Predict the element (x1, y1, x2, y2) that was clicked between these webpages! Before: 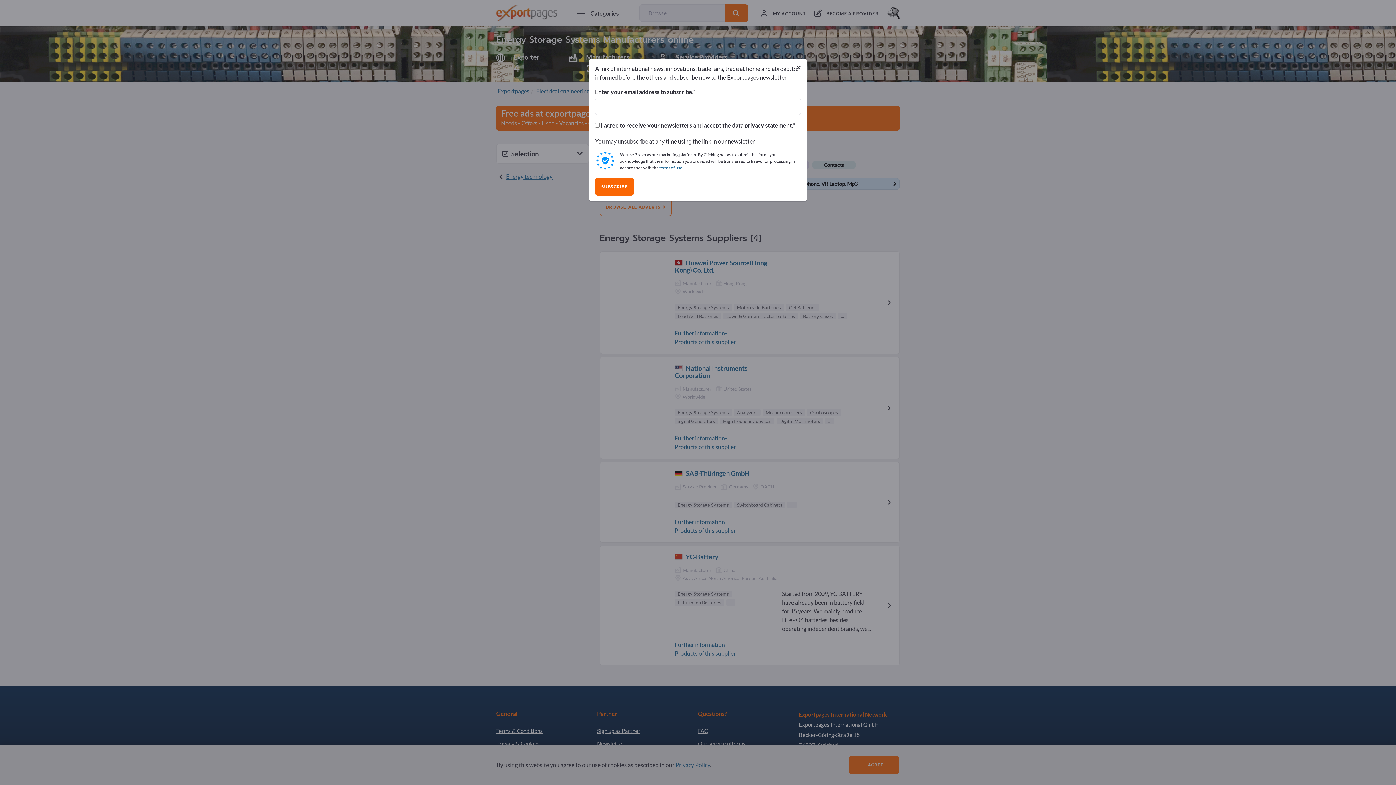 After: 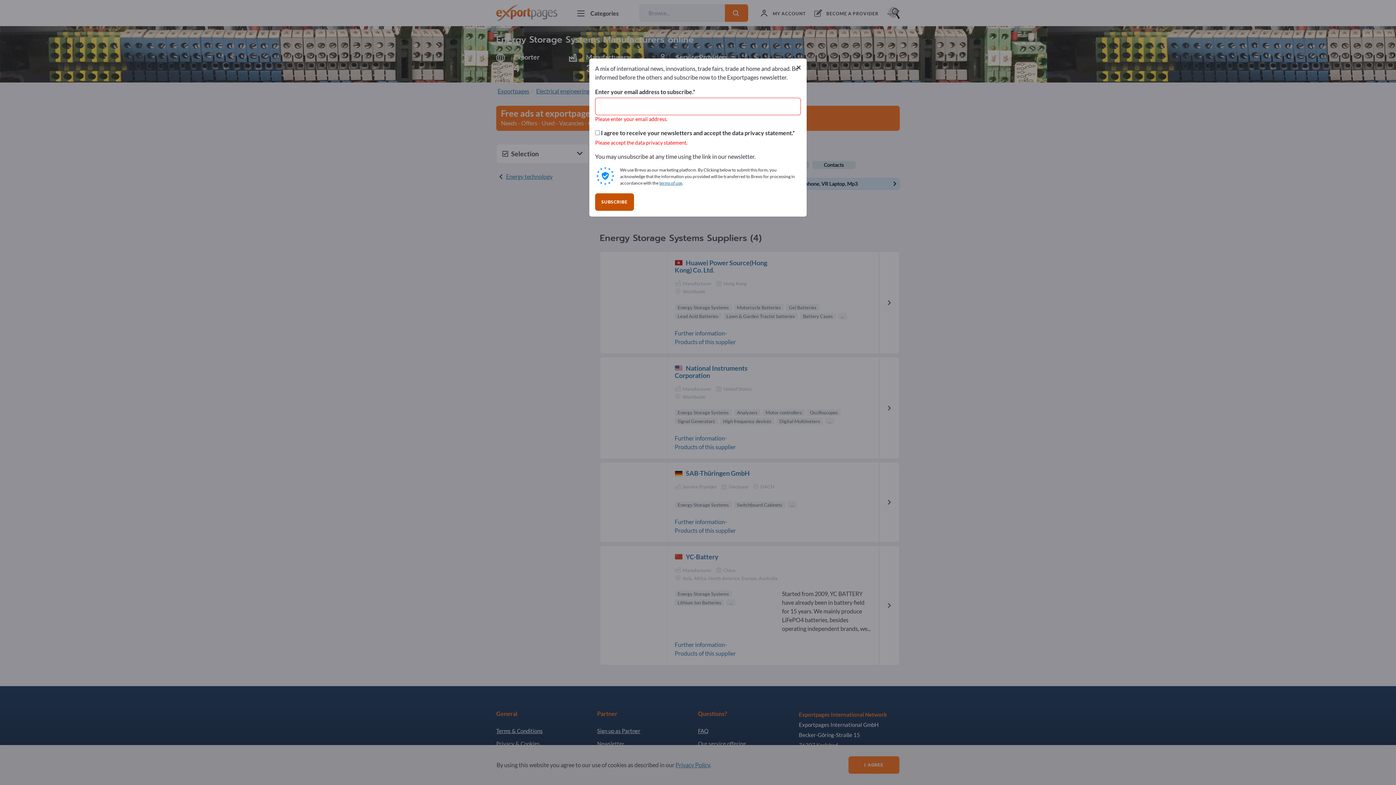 Action: label: SUBSCRIBE bbox: (595, 178, 634, 195)